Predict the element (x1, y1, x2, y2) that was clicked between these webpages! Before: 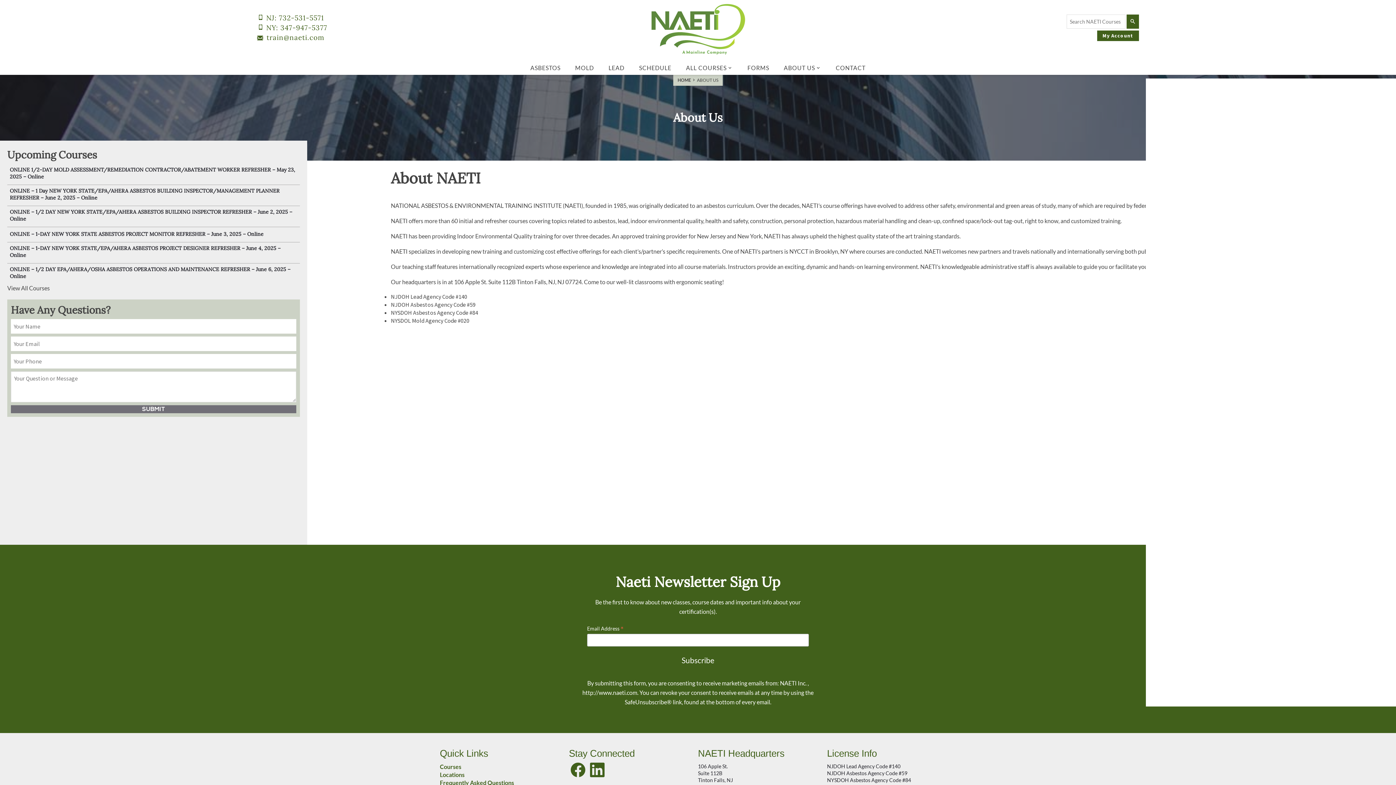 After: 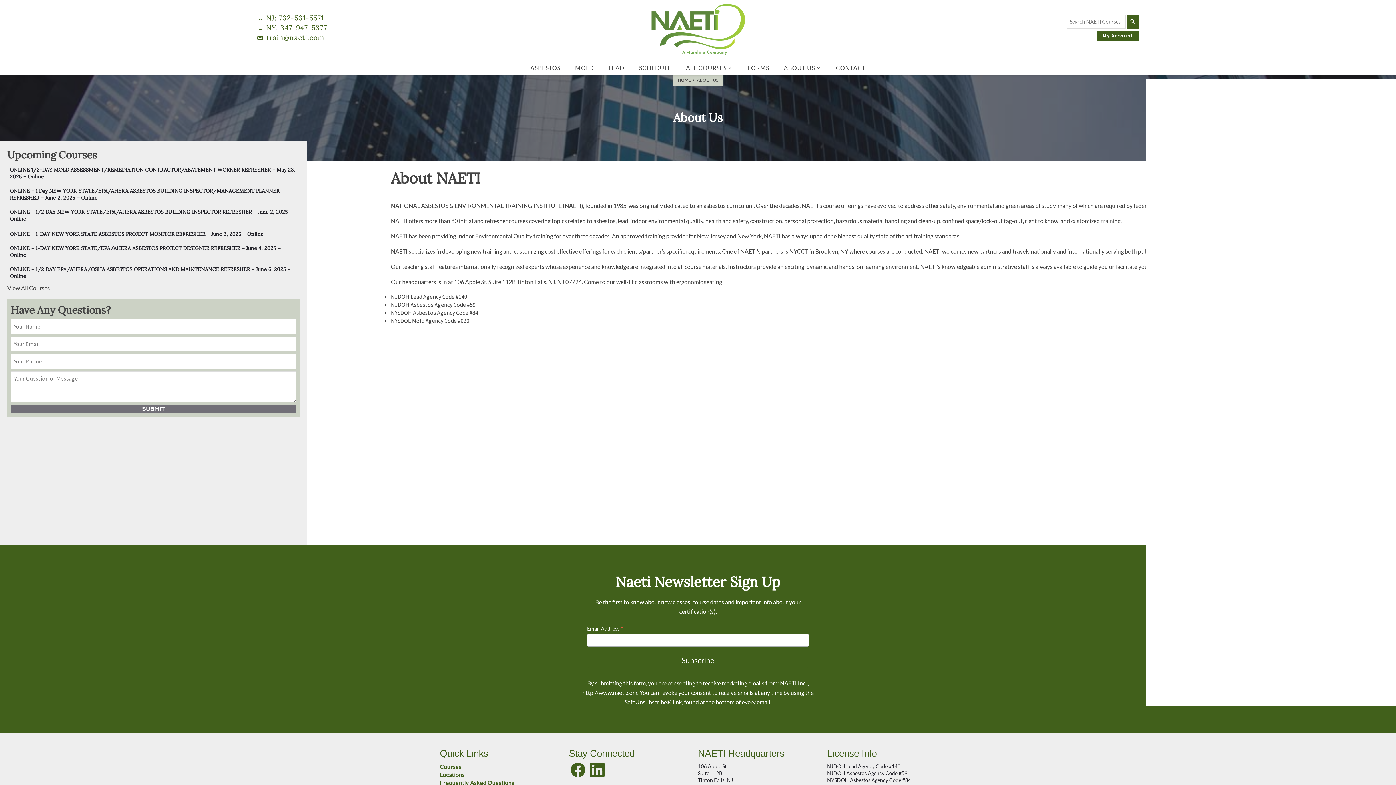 Action: label: ABOUT US bbox: (784, 64, 821, 71)